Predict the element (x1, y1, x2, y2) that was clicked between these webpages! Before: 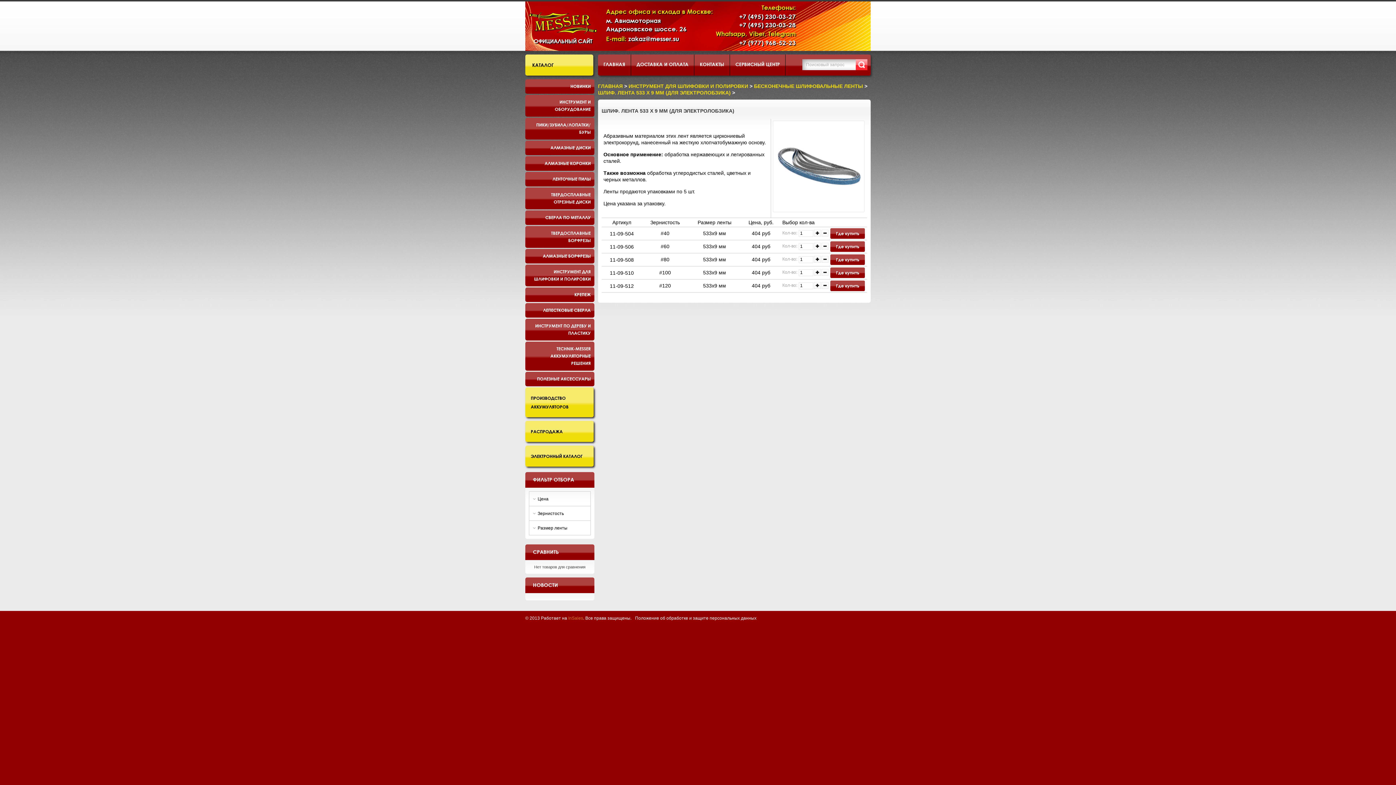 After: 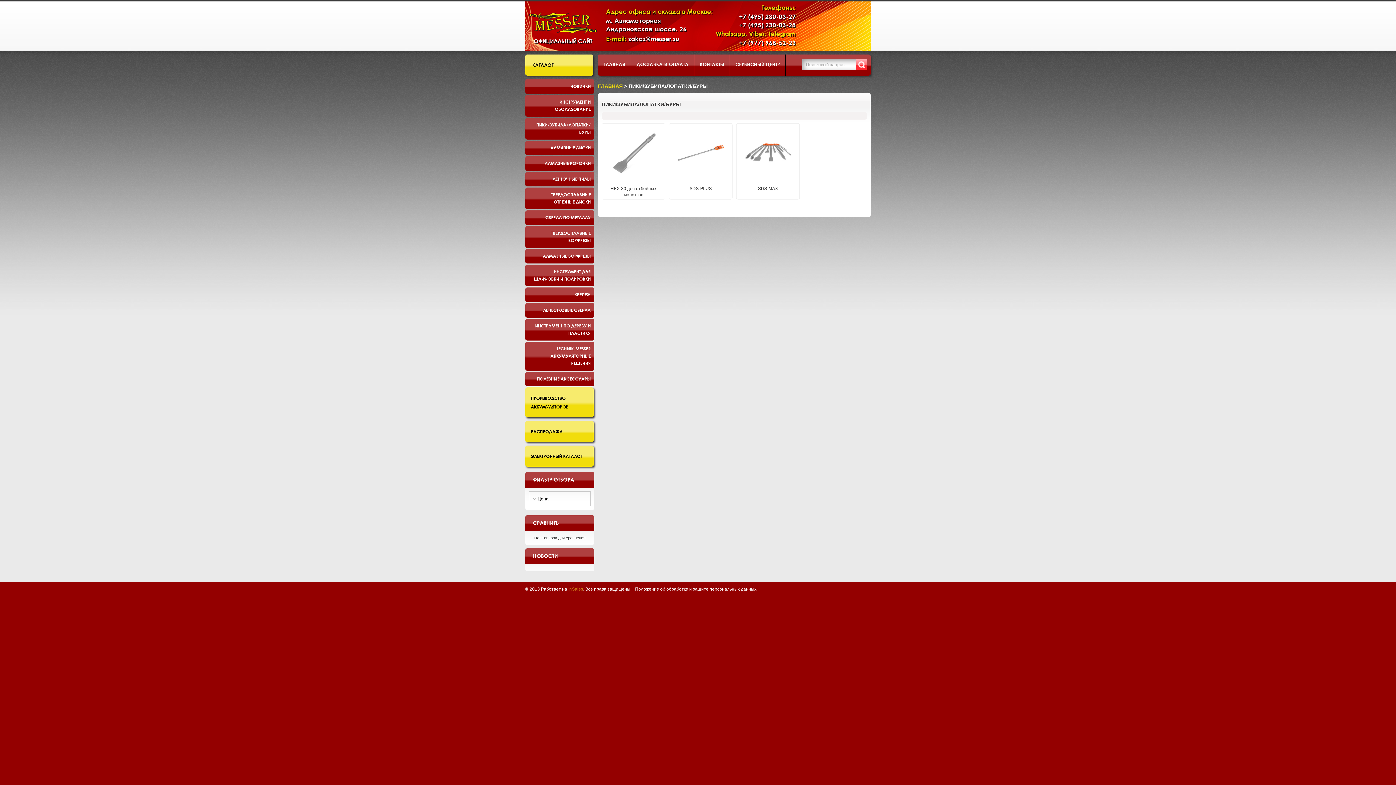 Action: bbox: (525, 117, 594, 139) label: ПИКИ/ЗУБИЛА/ЛОПАТКИ/БУРЫ